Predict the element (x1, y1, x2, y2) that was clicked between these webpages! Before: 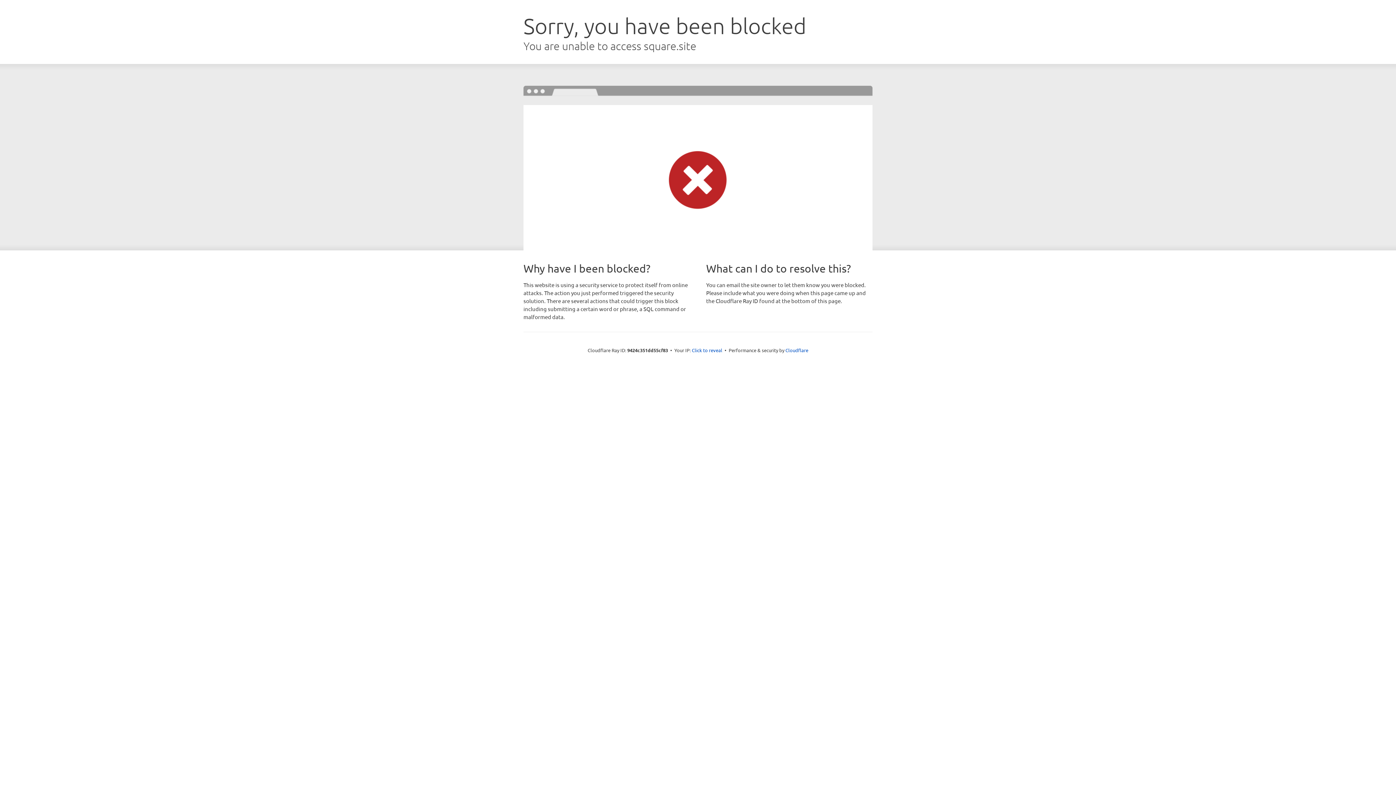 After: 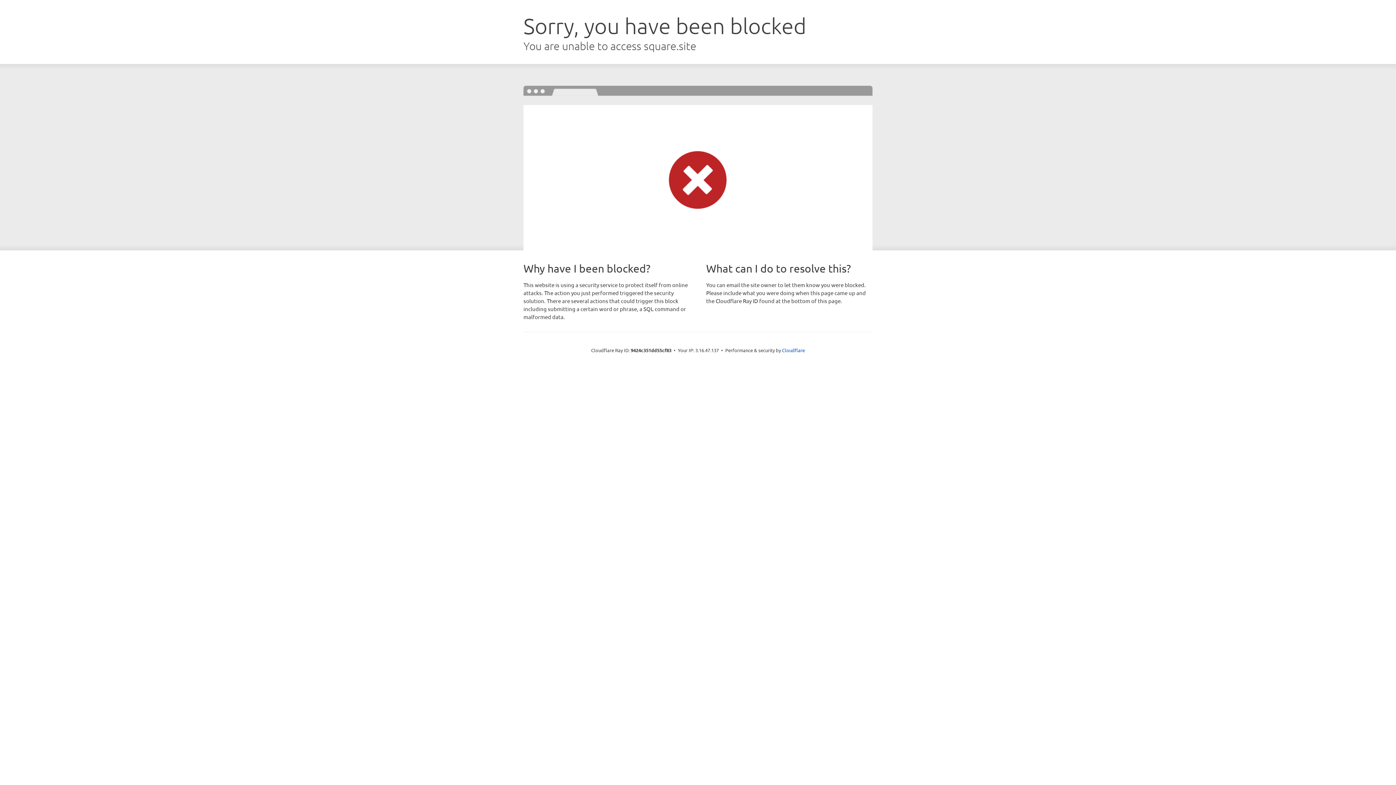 Action: label: Click to reveal bbox: (692, 346, 722, 353)